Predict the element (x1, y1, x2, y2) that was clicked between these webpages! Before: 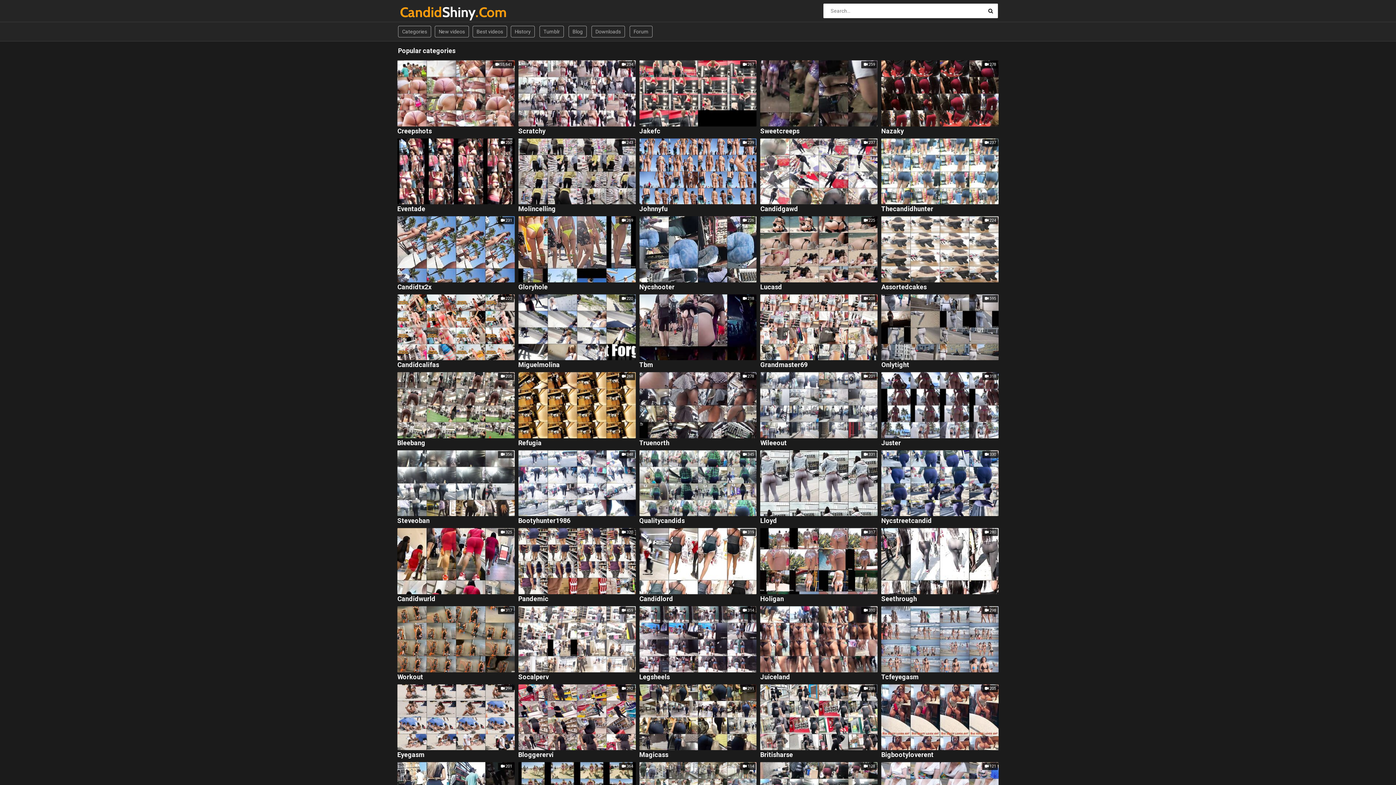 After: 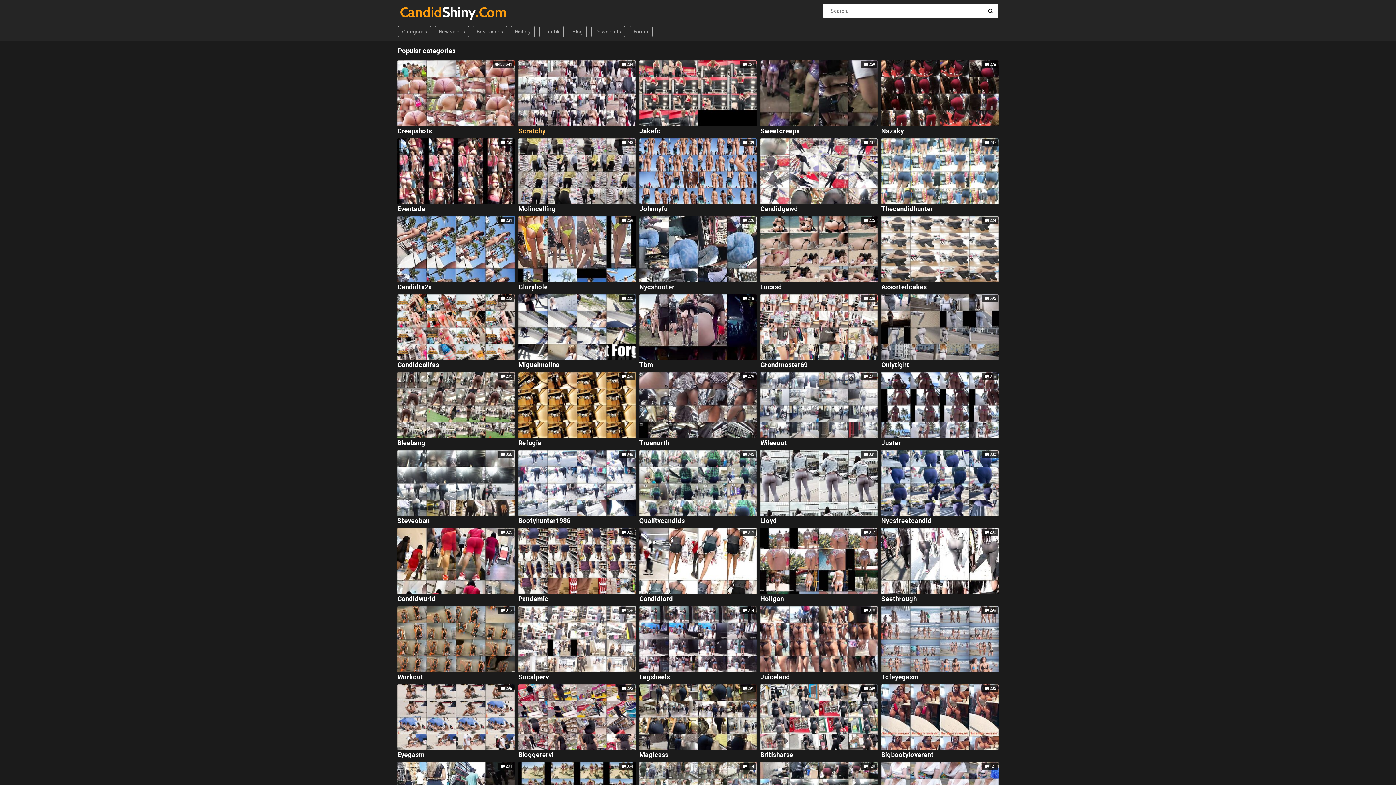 Action: bbox: (518, 127, 635, 134) label: Scratchy